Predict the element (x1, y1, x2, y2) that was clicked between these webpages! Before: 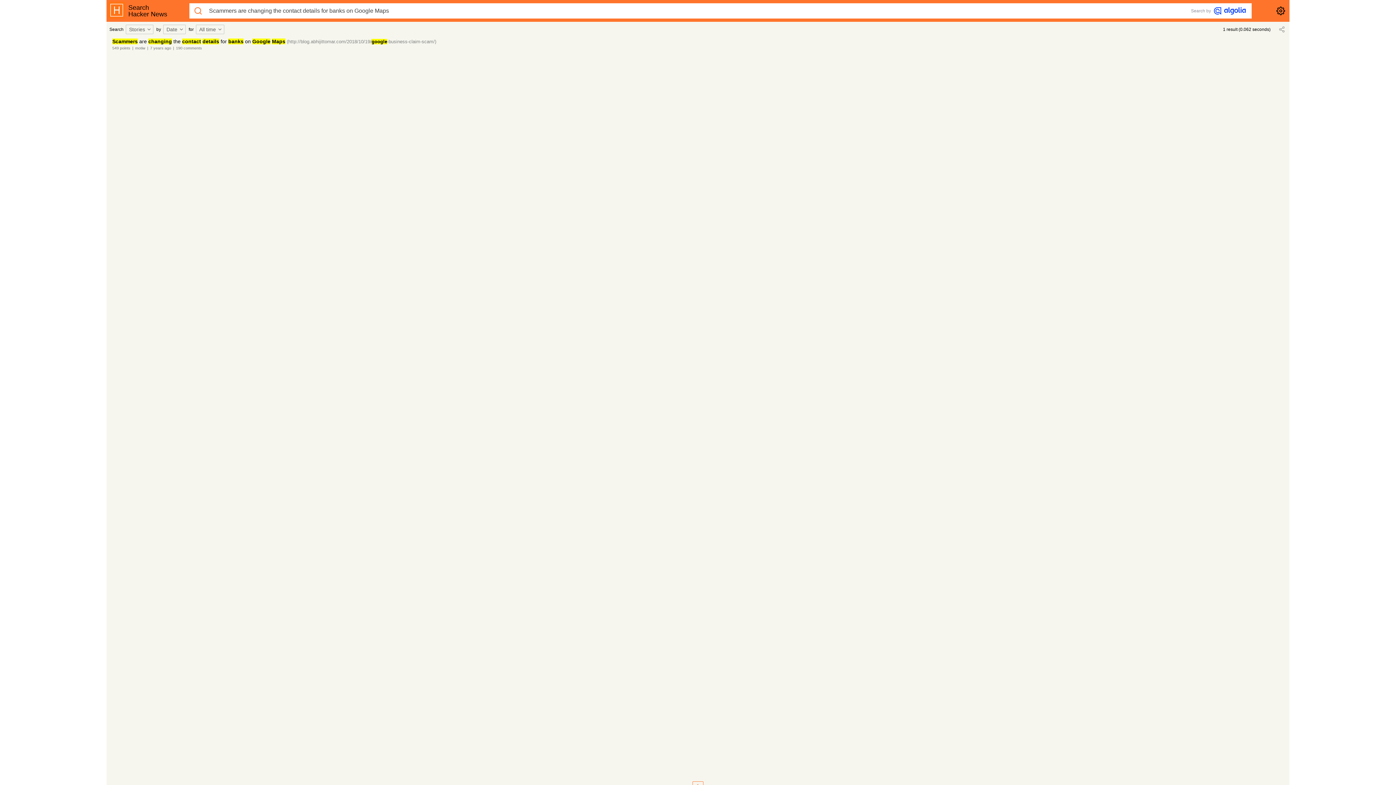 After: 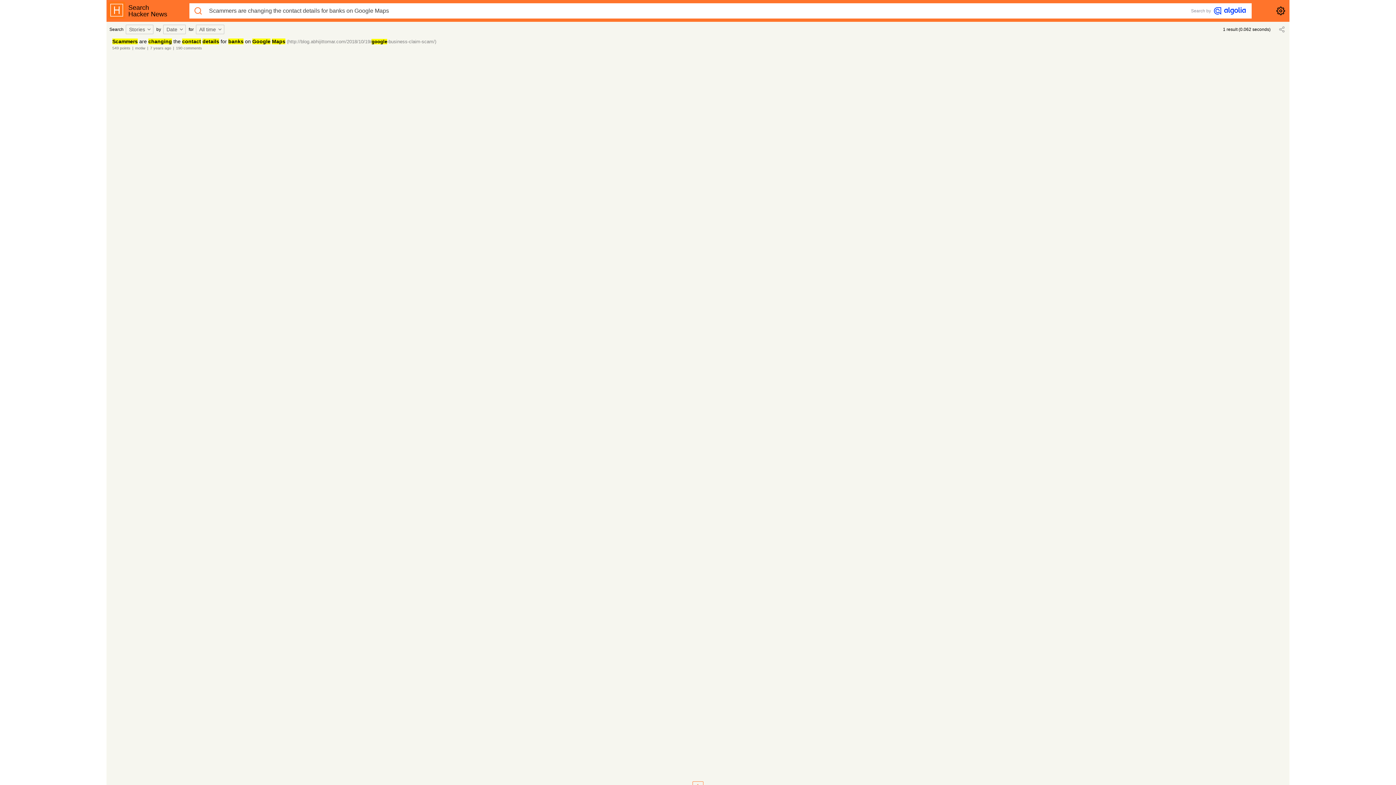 Action: bbox: (1214, 7, 1246, 14)